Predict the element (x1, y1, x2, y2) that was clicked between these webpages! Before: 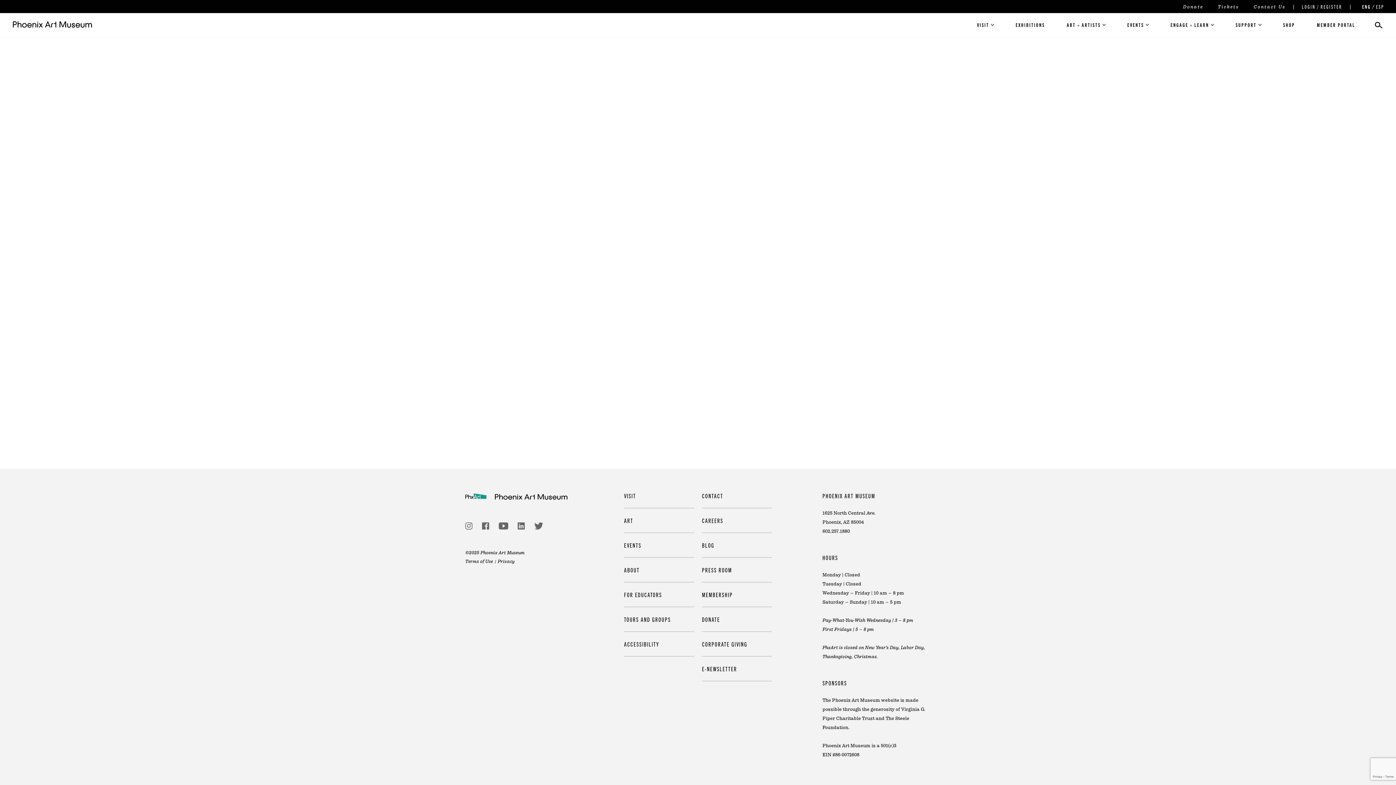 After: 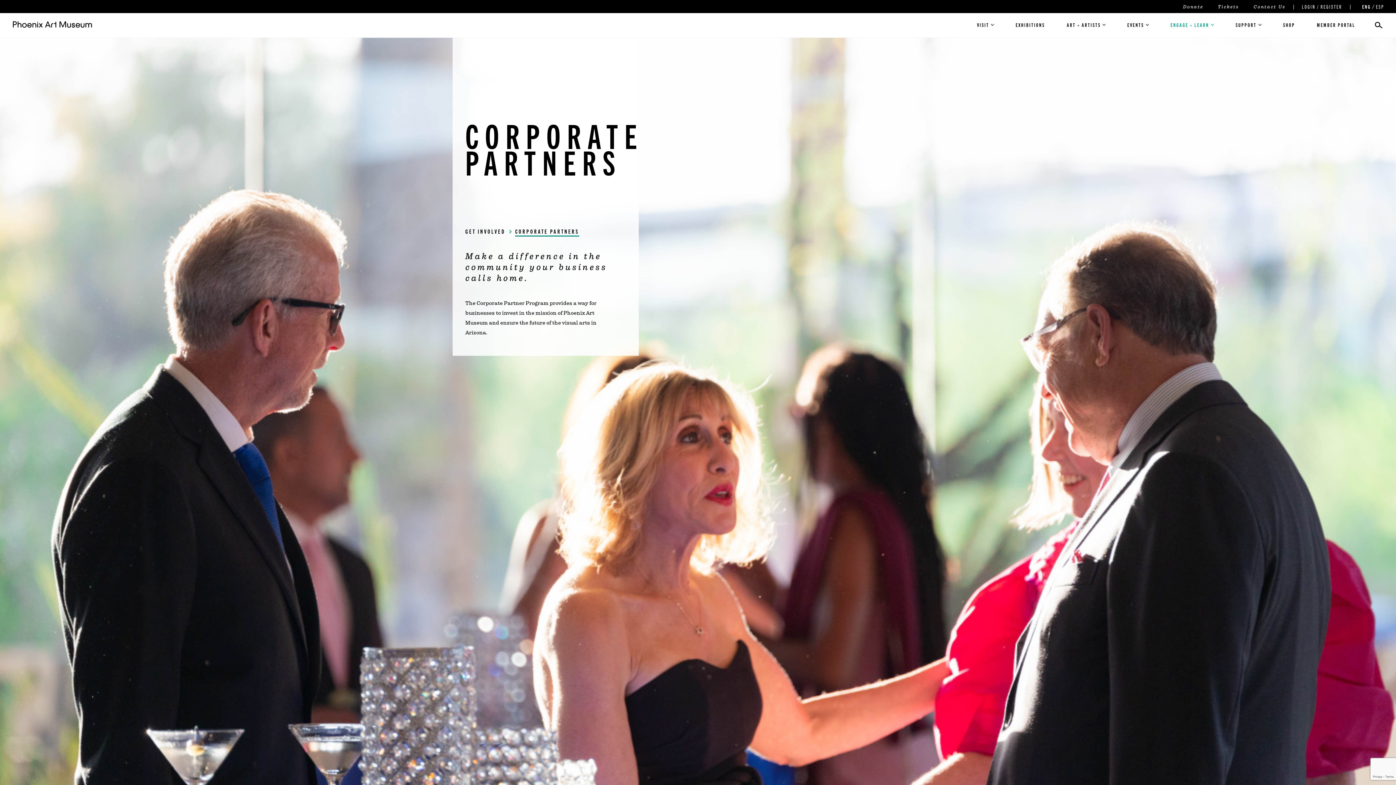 Action: bbox: (702, 632, 772, 656) label: CORPORATE GIVING